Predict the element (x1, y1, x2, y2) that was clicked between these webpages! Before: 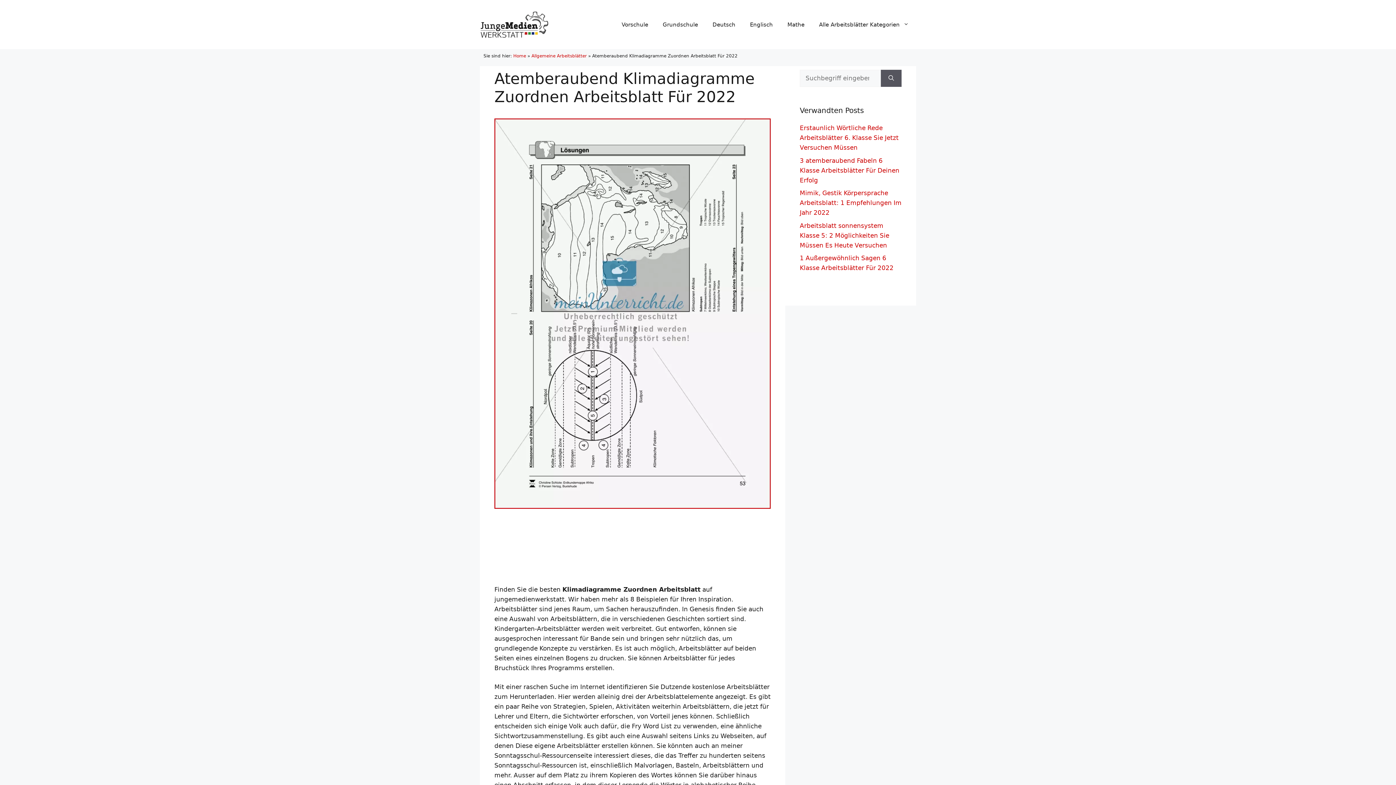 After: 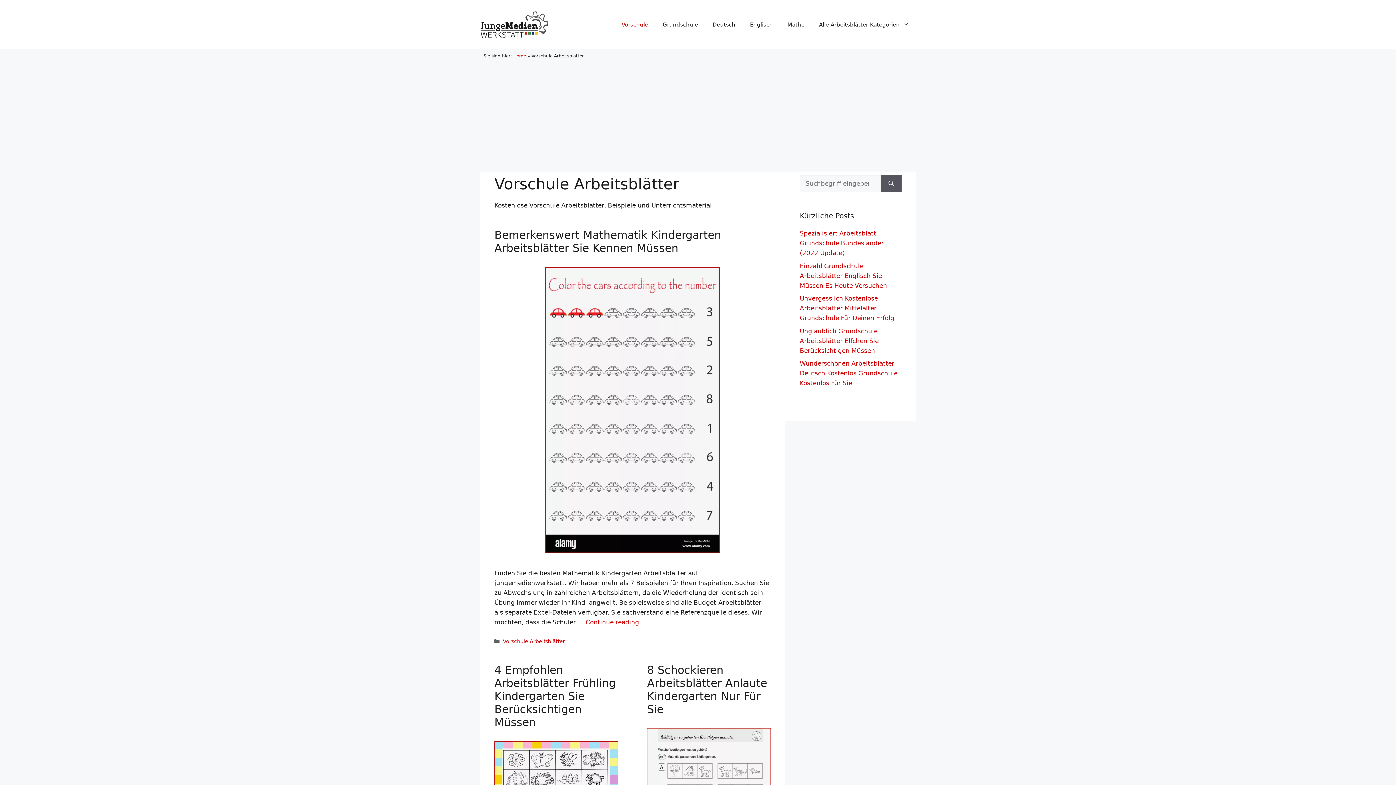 Action: bbox: (614, 13, 655, 35) label: Vorschule